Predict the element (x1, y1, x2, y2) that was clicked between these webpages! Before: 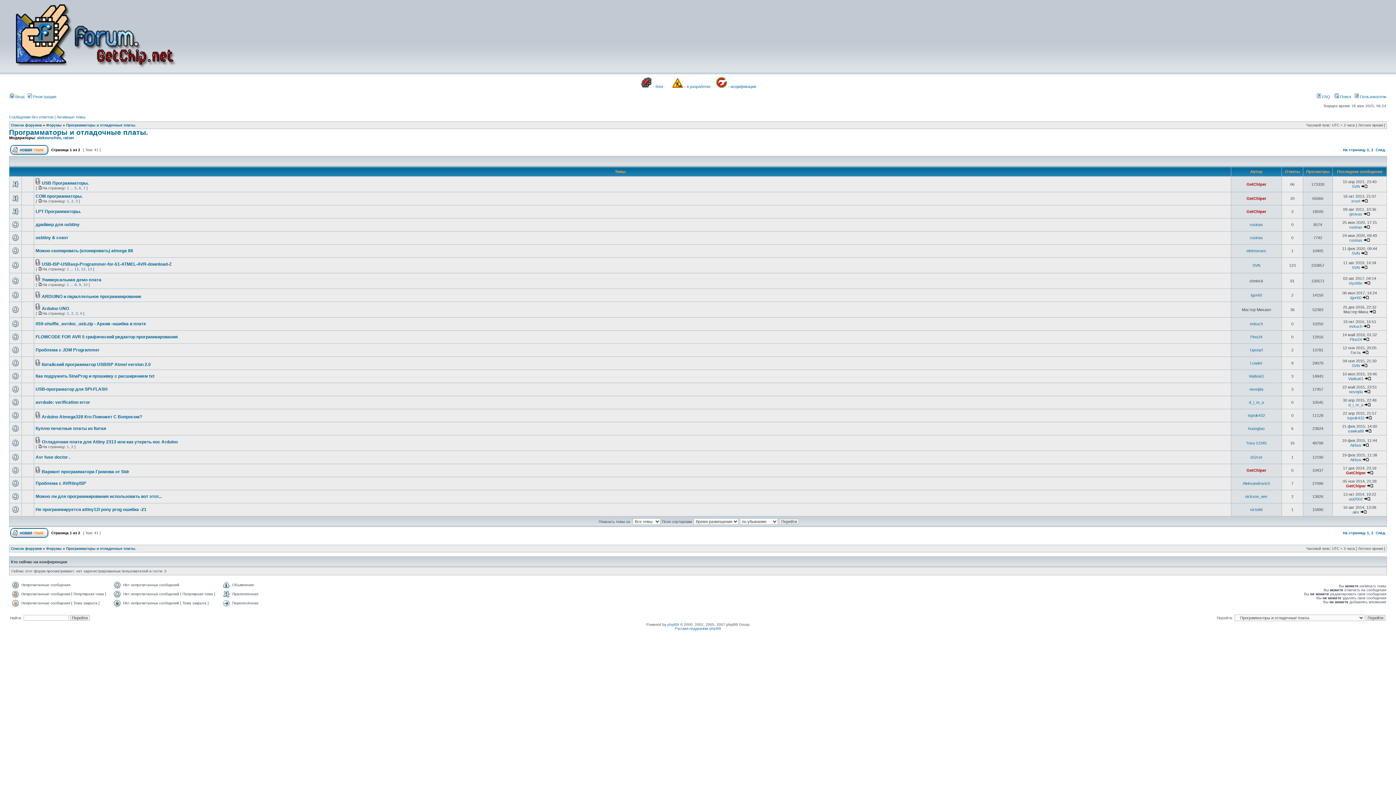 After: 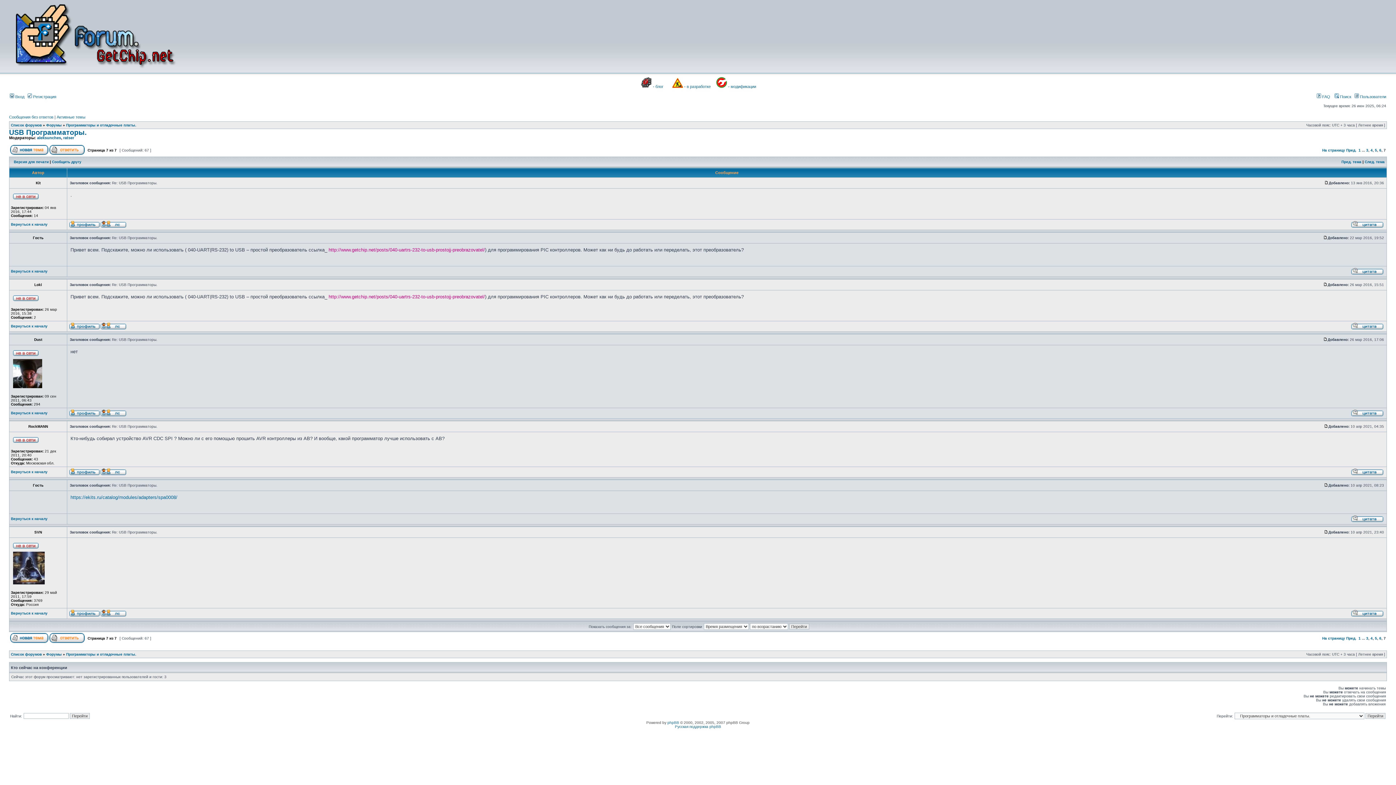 Action: bbox: (1361, 184, 1367, 188)